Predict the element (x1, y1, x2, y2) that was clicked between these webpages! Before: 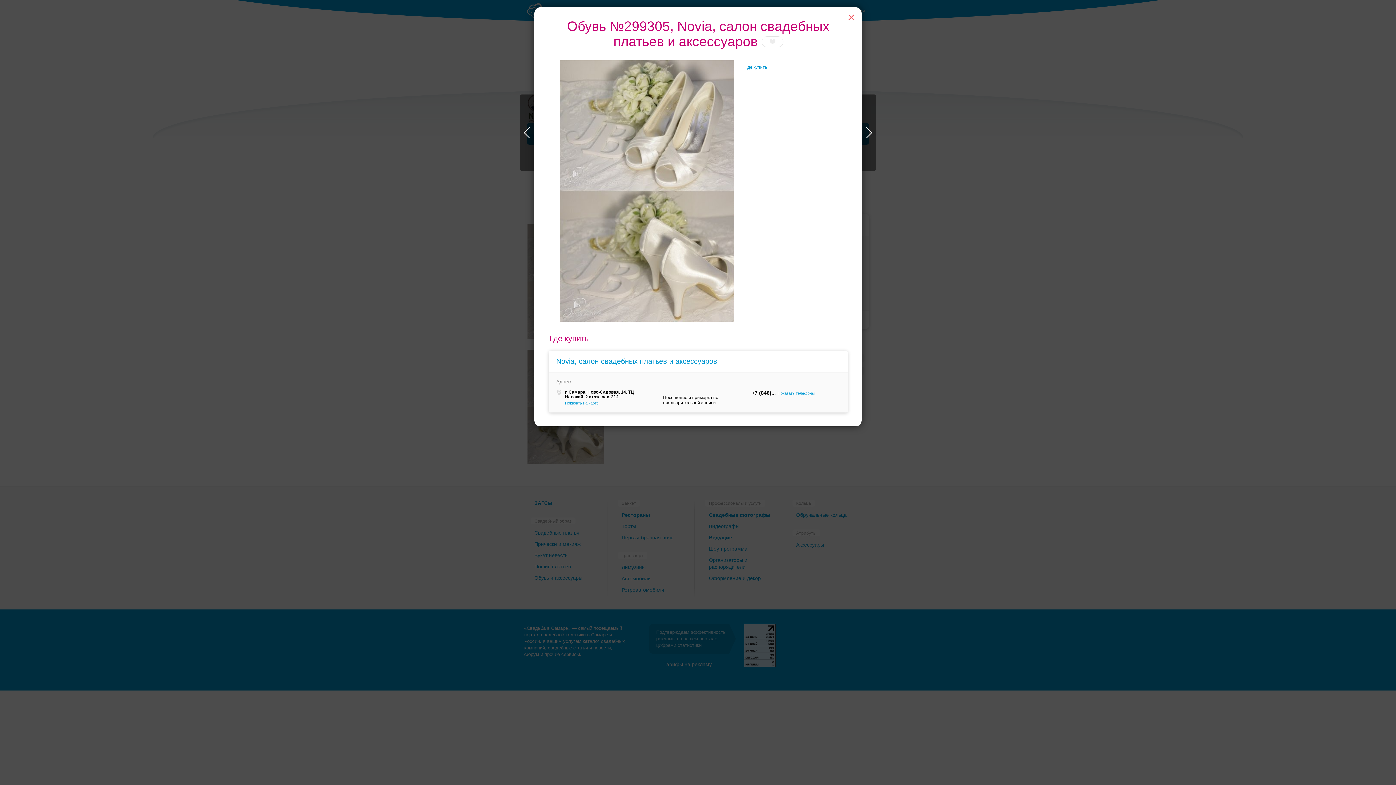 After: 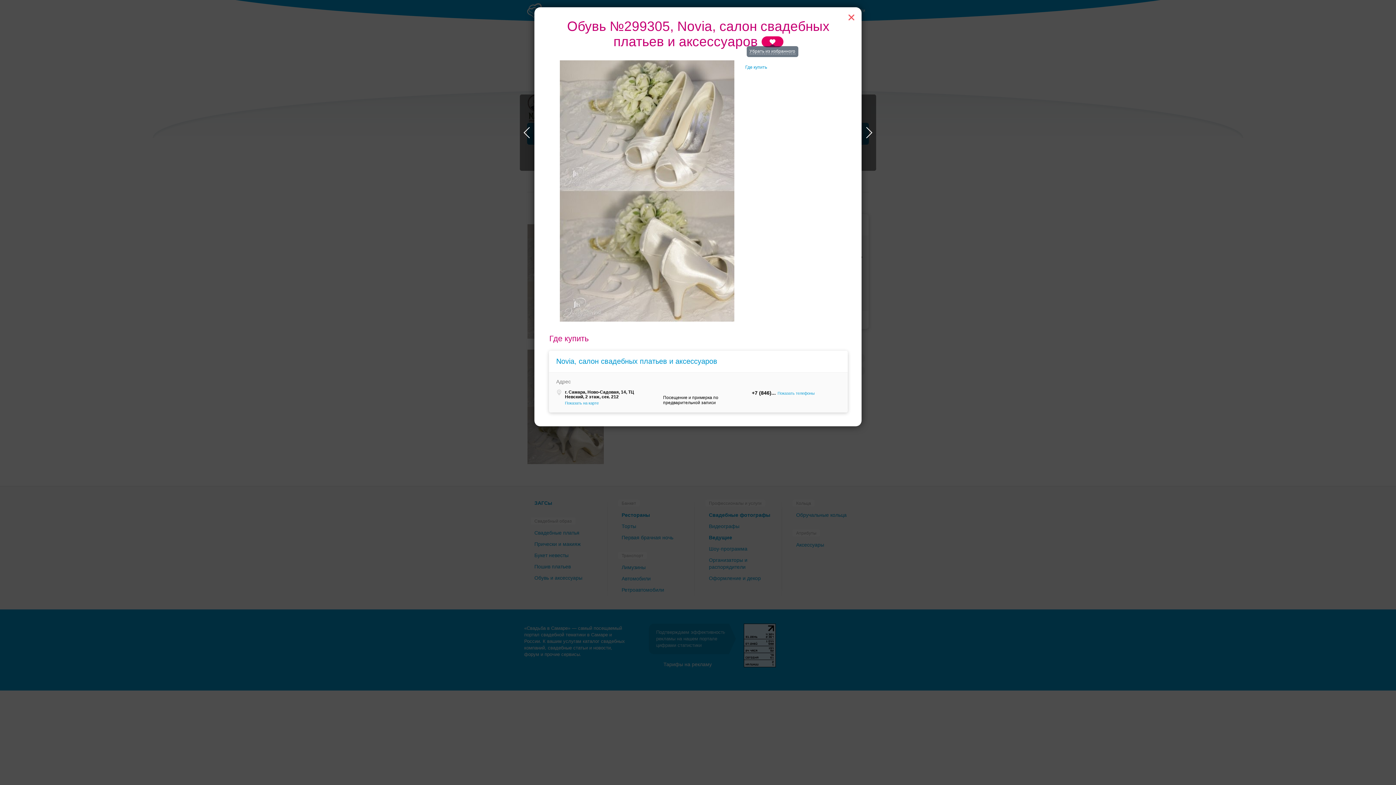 Action: bbox: (761, 36, 783, 47)